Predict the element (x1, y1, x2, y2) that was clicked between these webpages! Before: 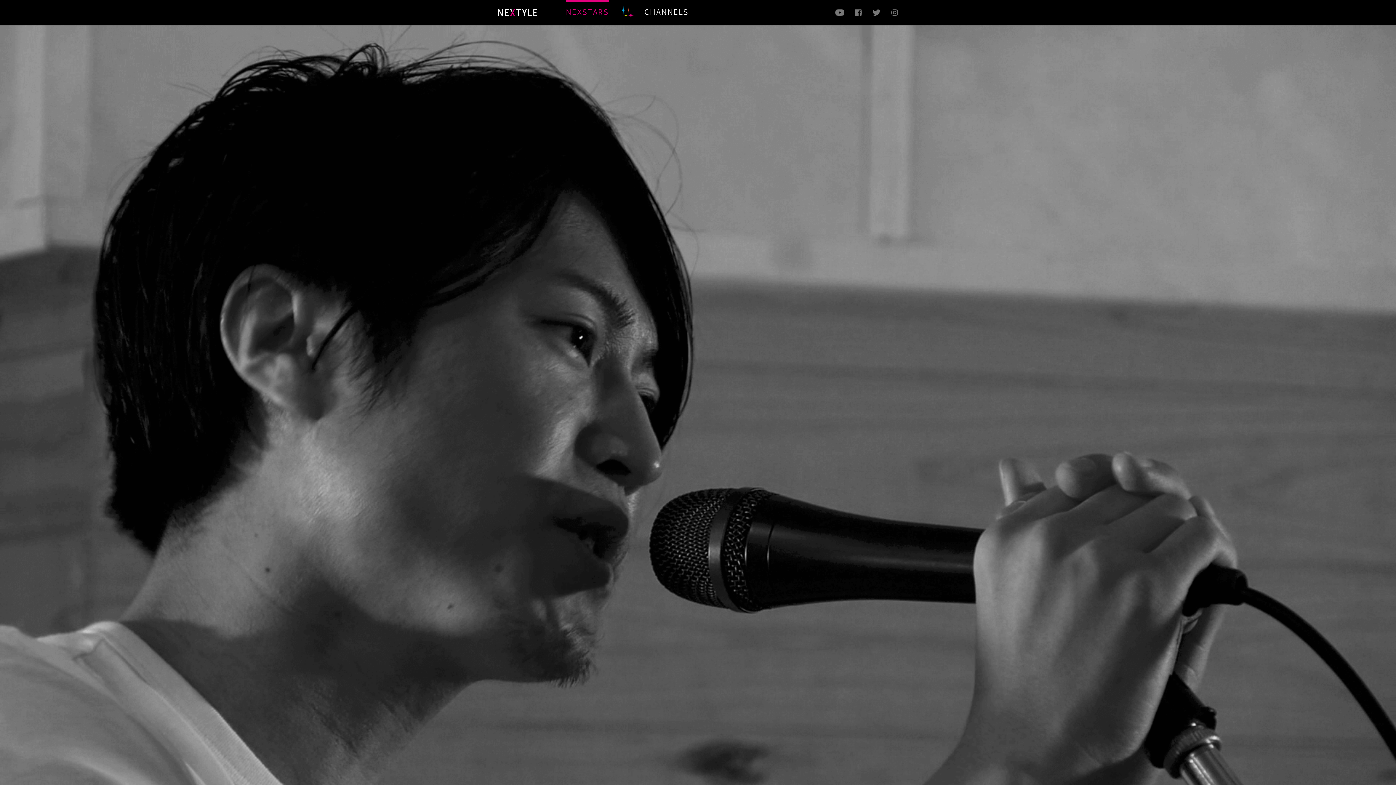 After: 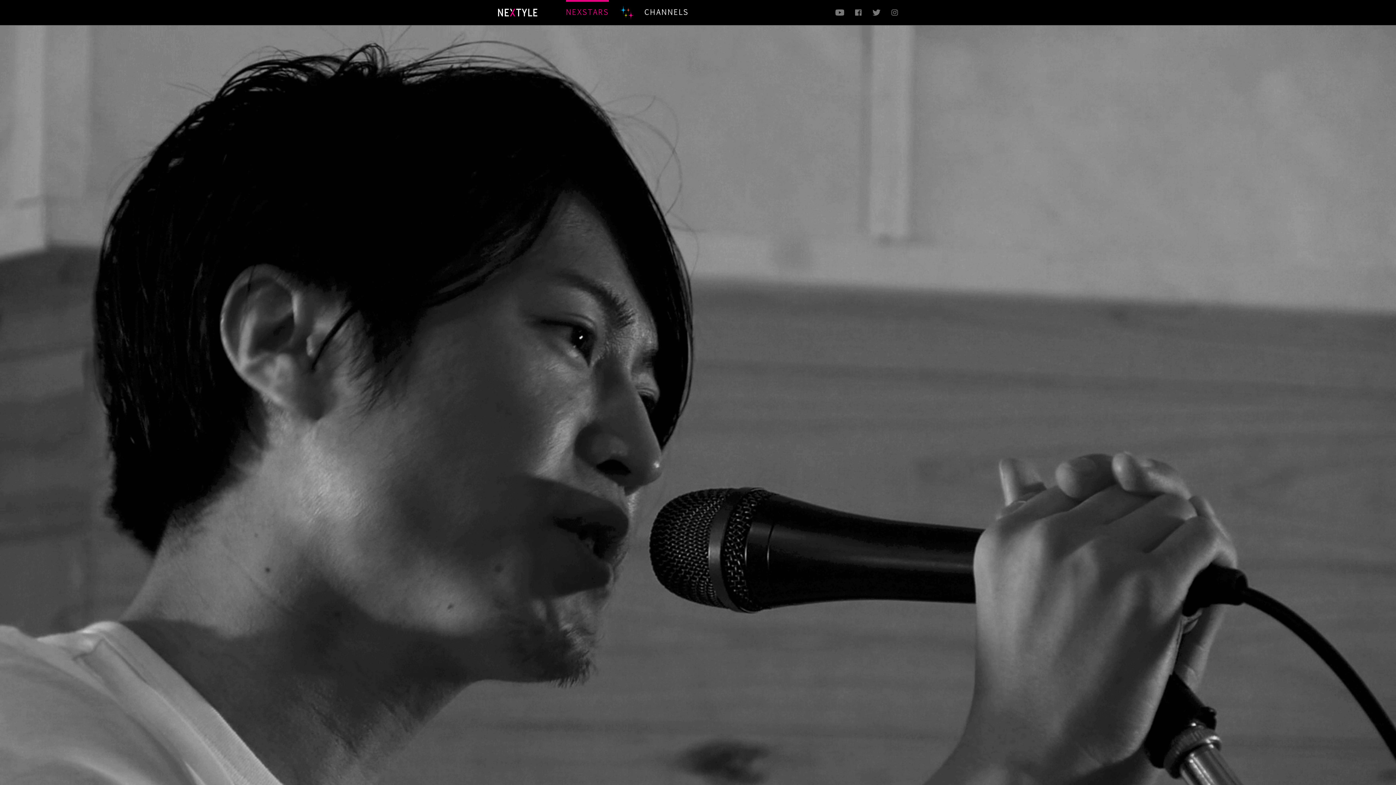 Action: bbox: (855, 0, 861, 25)